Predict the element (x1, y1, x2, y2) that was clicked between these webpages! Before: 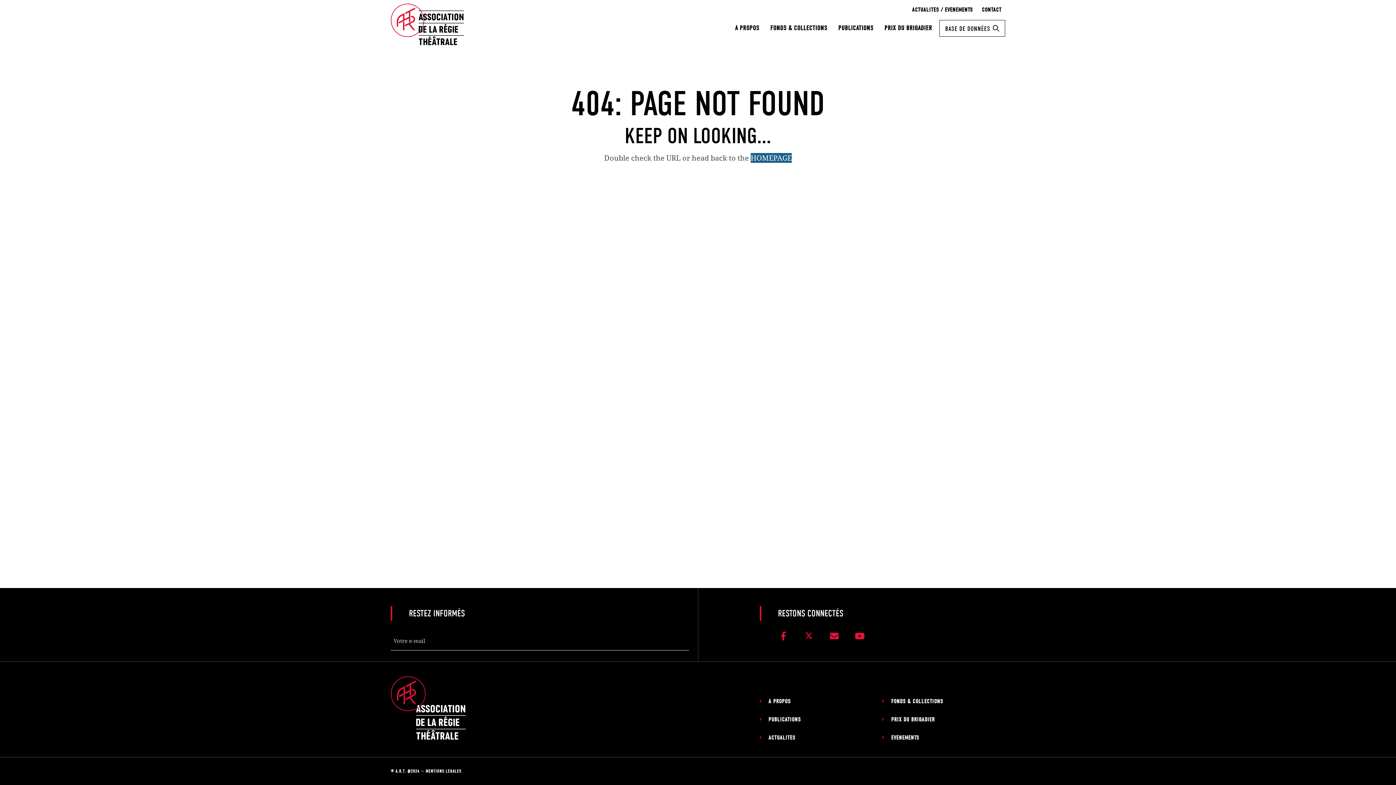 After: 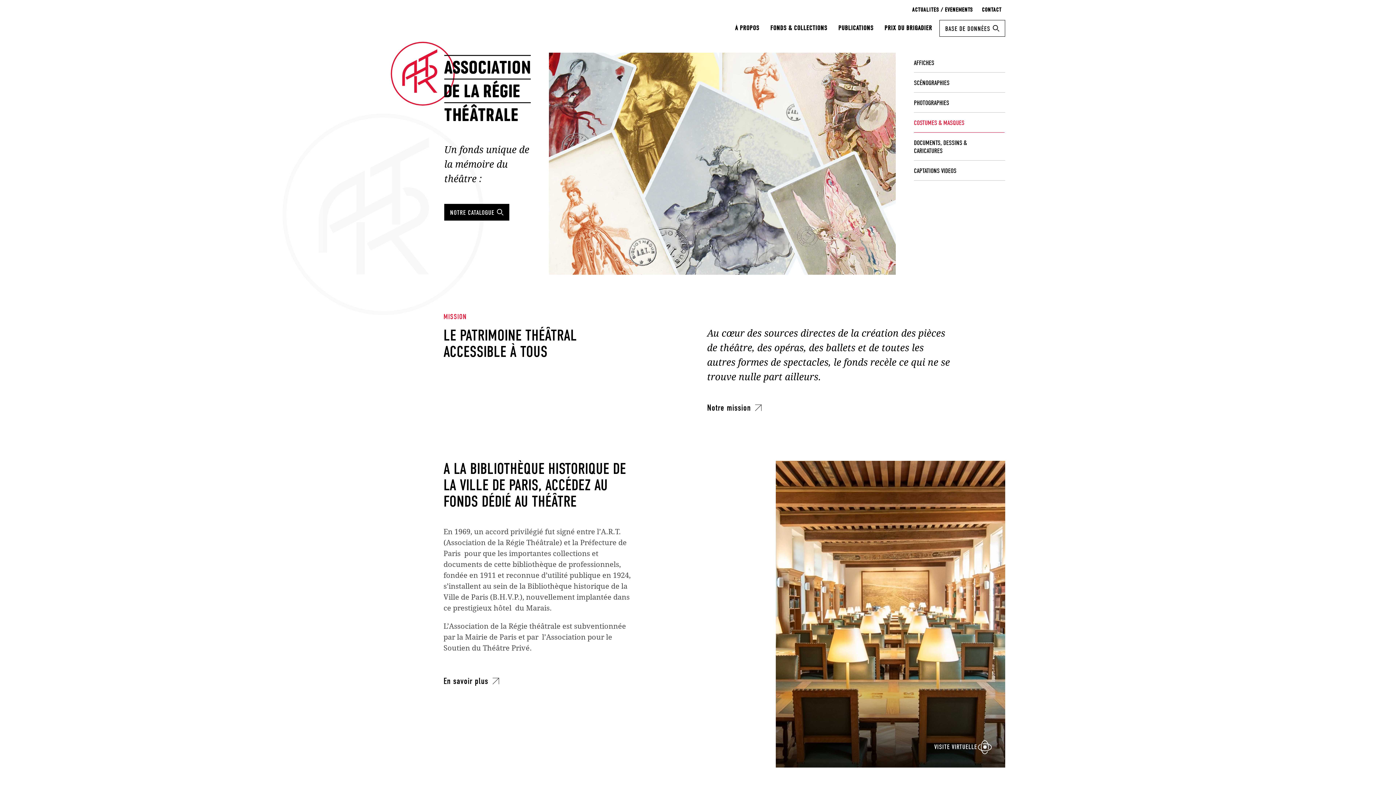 Action: bbox: (750, 153, 792, 162) label: HOMEPAGE